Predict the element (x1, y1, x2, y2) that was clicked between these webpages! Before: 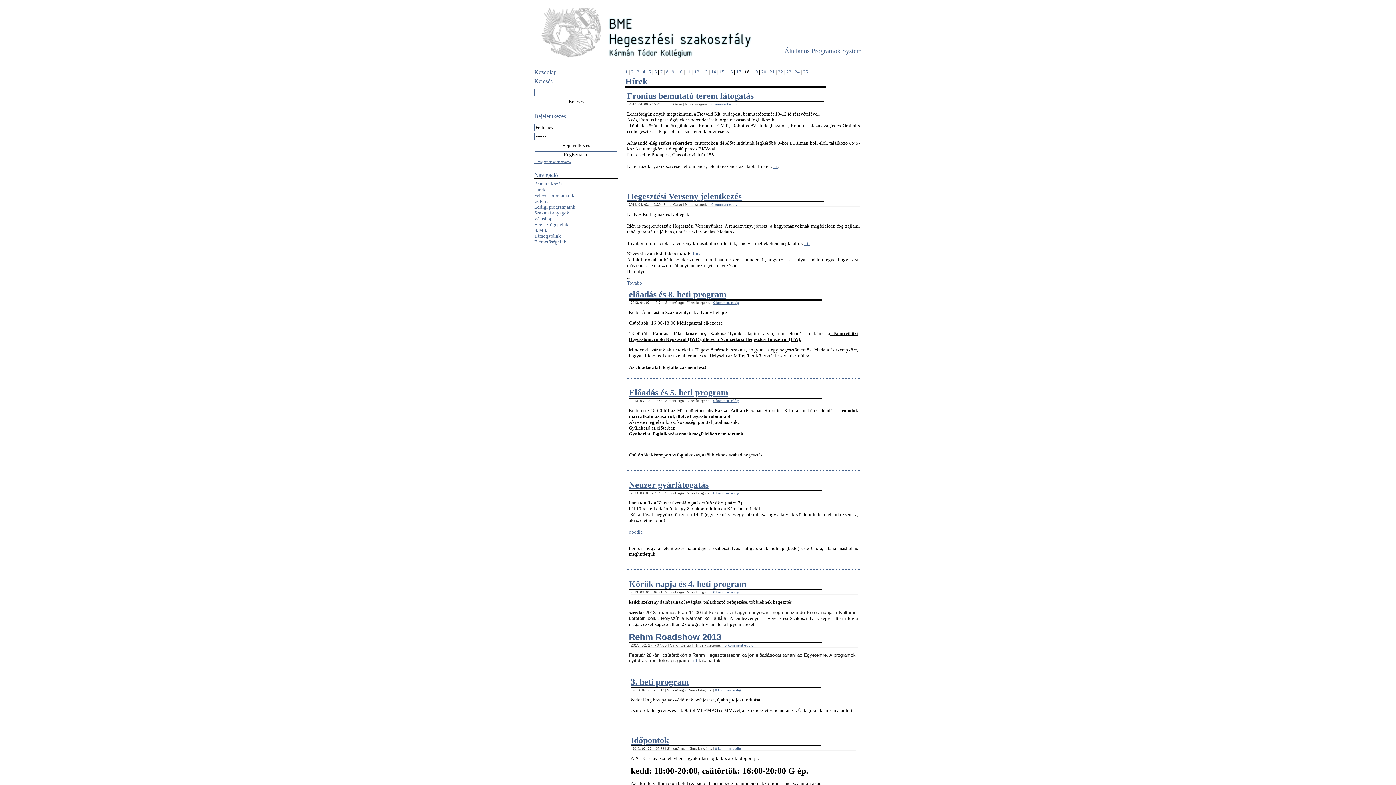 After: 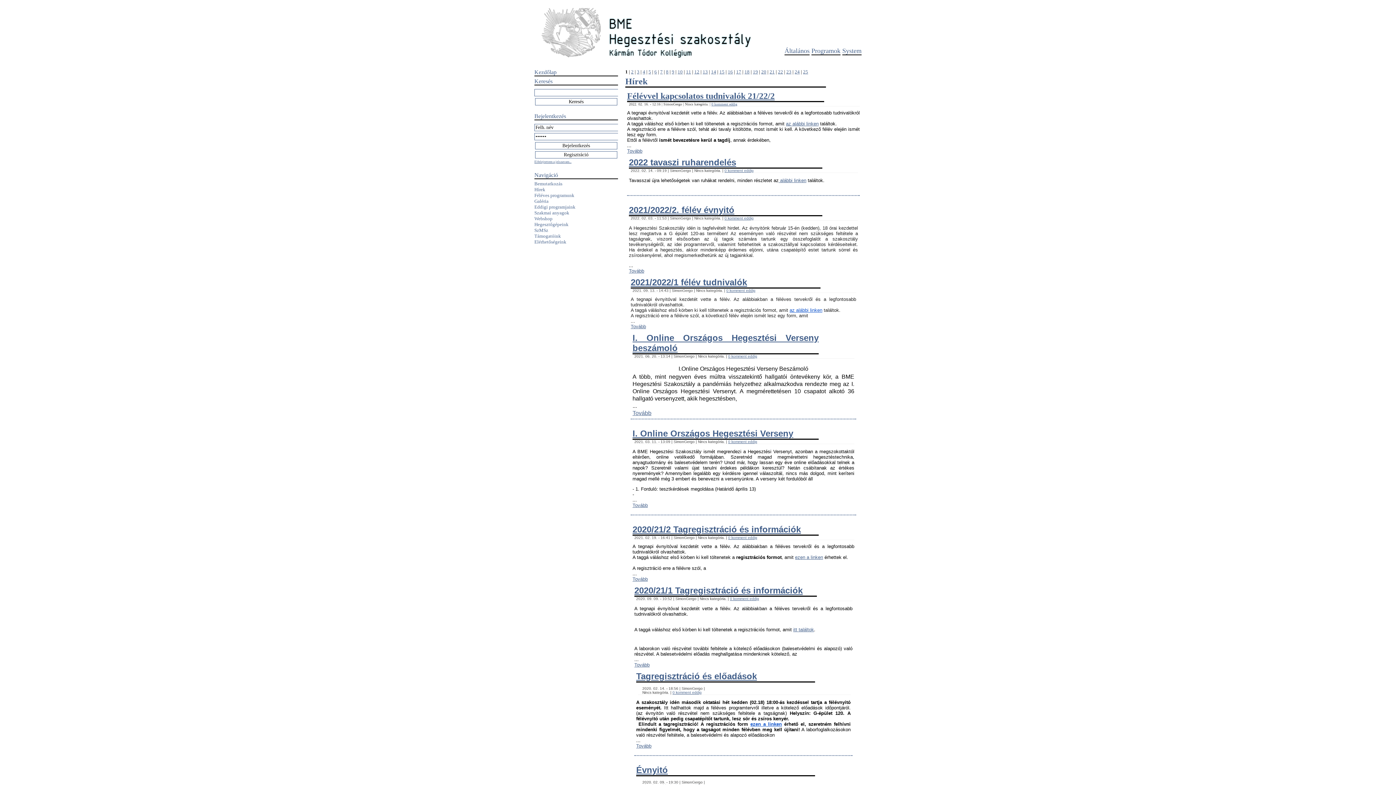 Action: label: 1 bbox: (625, 69, 628, 74)